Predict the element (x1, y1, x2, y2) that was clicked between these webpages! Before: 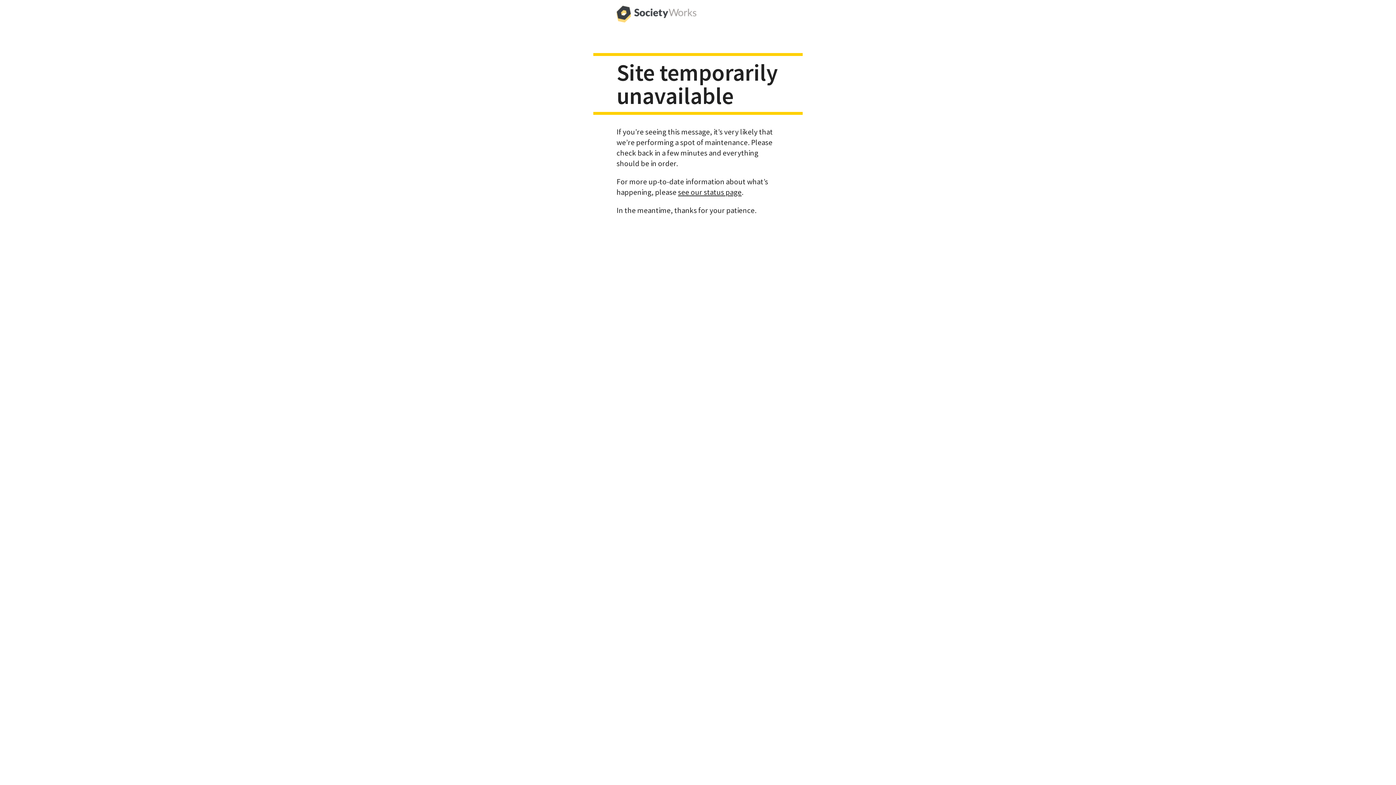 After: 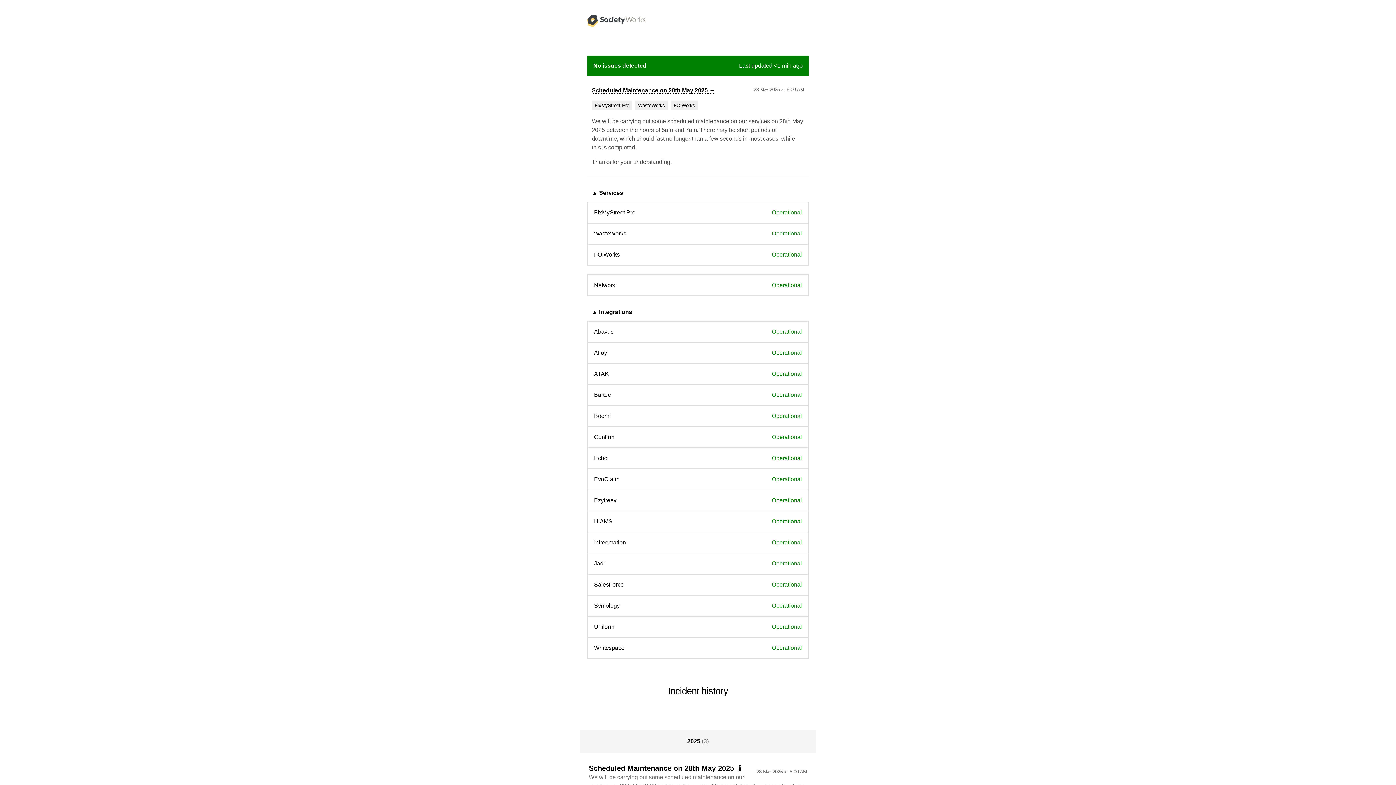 Action: bbox: (678, 187, 741, 196) label: see our status page